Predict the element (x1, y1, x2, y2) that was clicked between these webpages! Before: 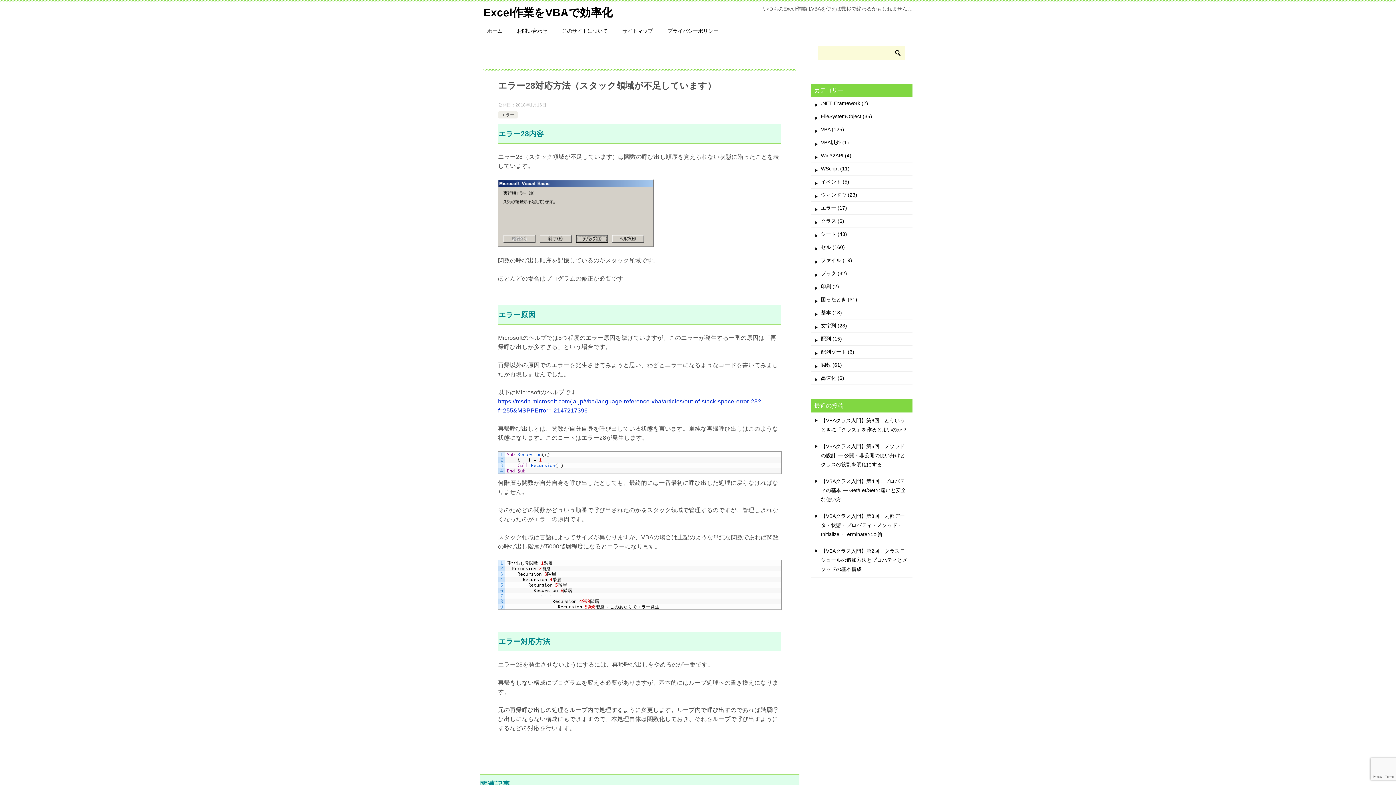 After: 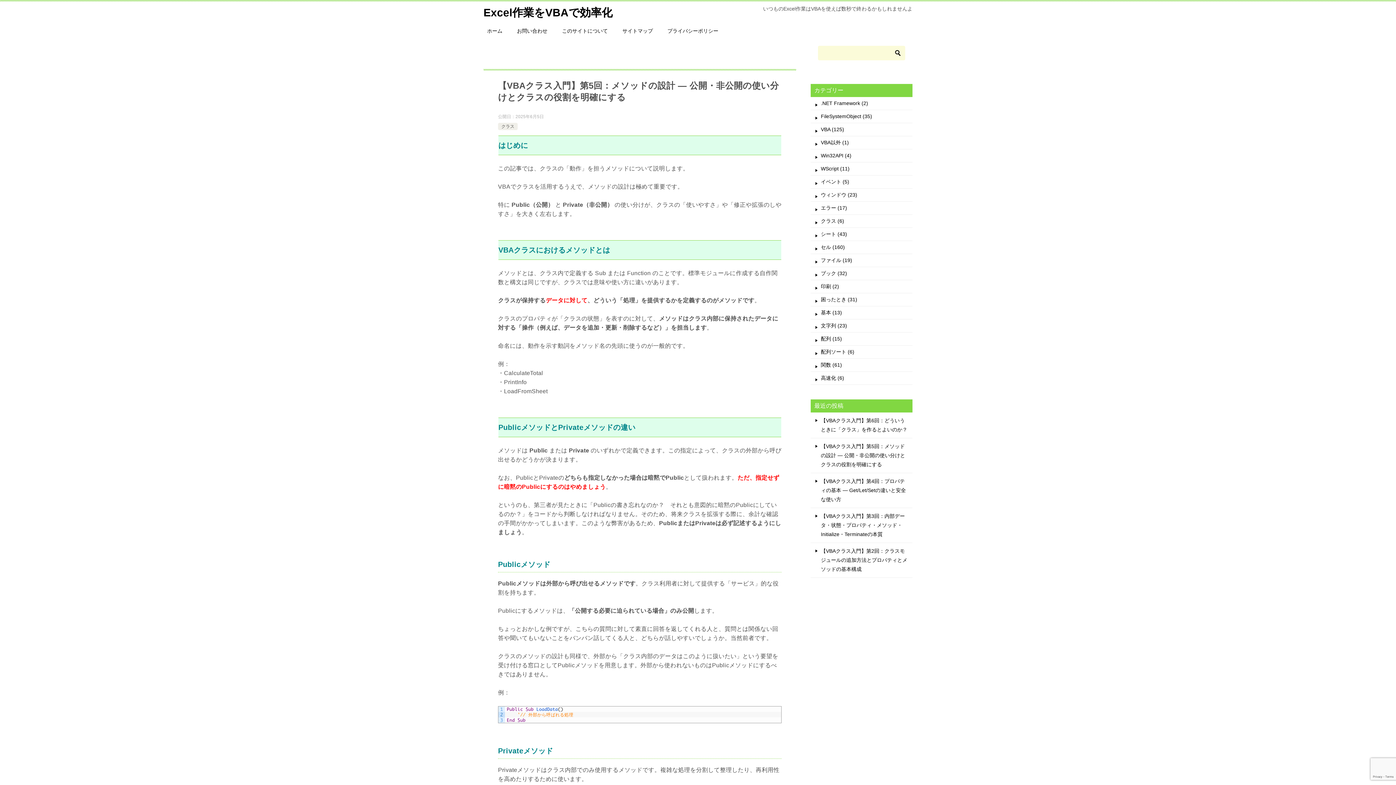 Action: bbox: (821, 443, 905, 467) label: 【VBAクラス入門】第5回：メソッドの設計 ― 公開・非公開の使い分けとクラスの役割を明確にする